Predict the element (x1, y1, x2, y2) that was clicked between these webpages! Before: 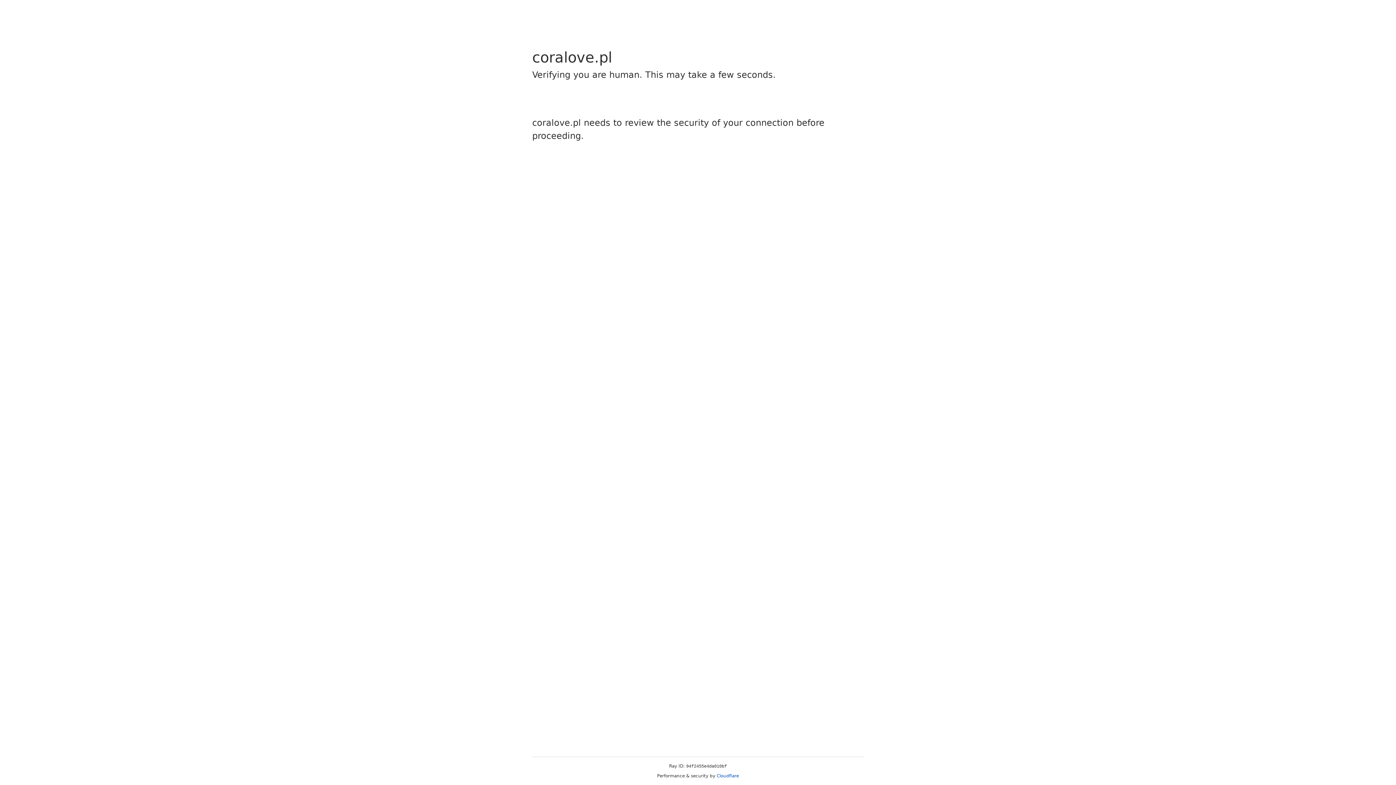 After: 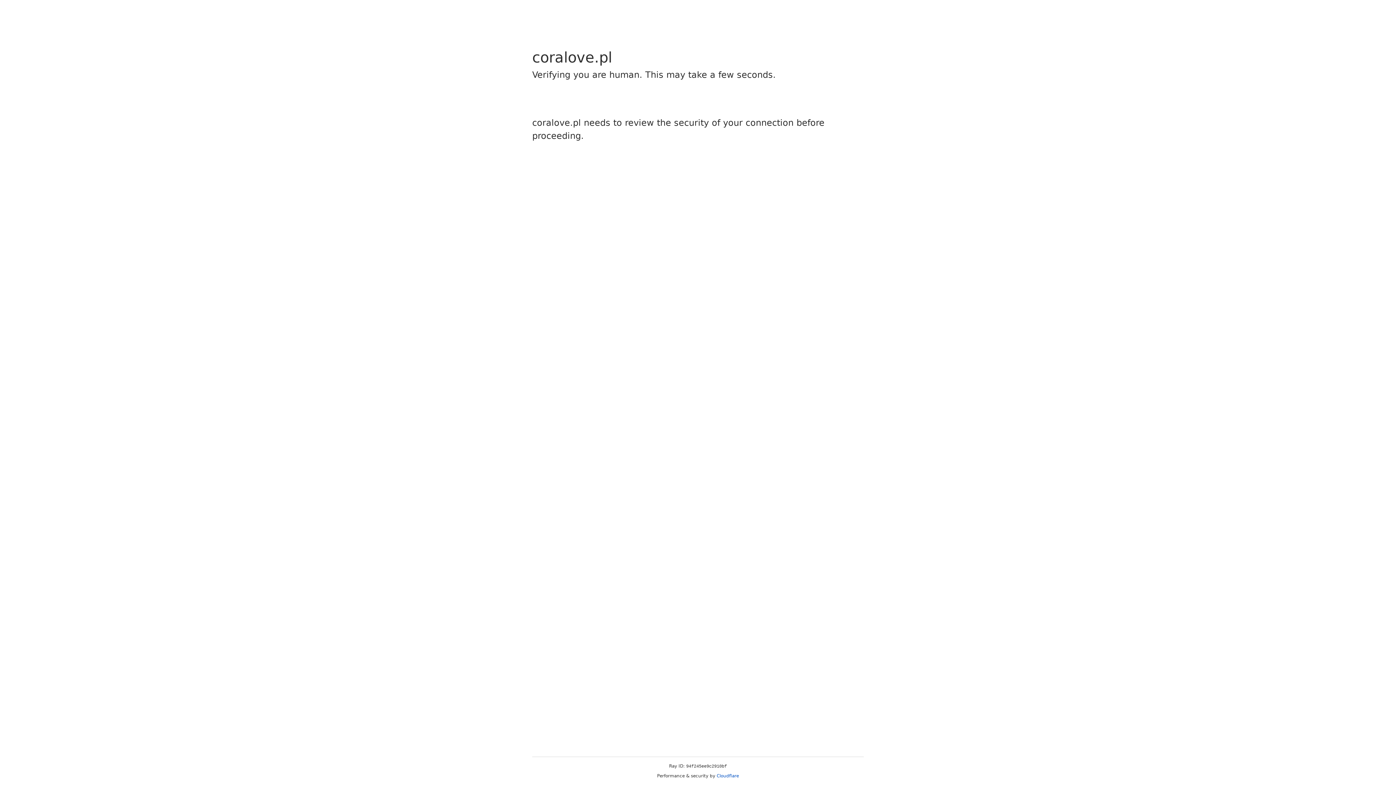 Action: bbox: (716, 773, 739, 778) label: Cloudflare